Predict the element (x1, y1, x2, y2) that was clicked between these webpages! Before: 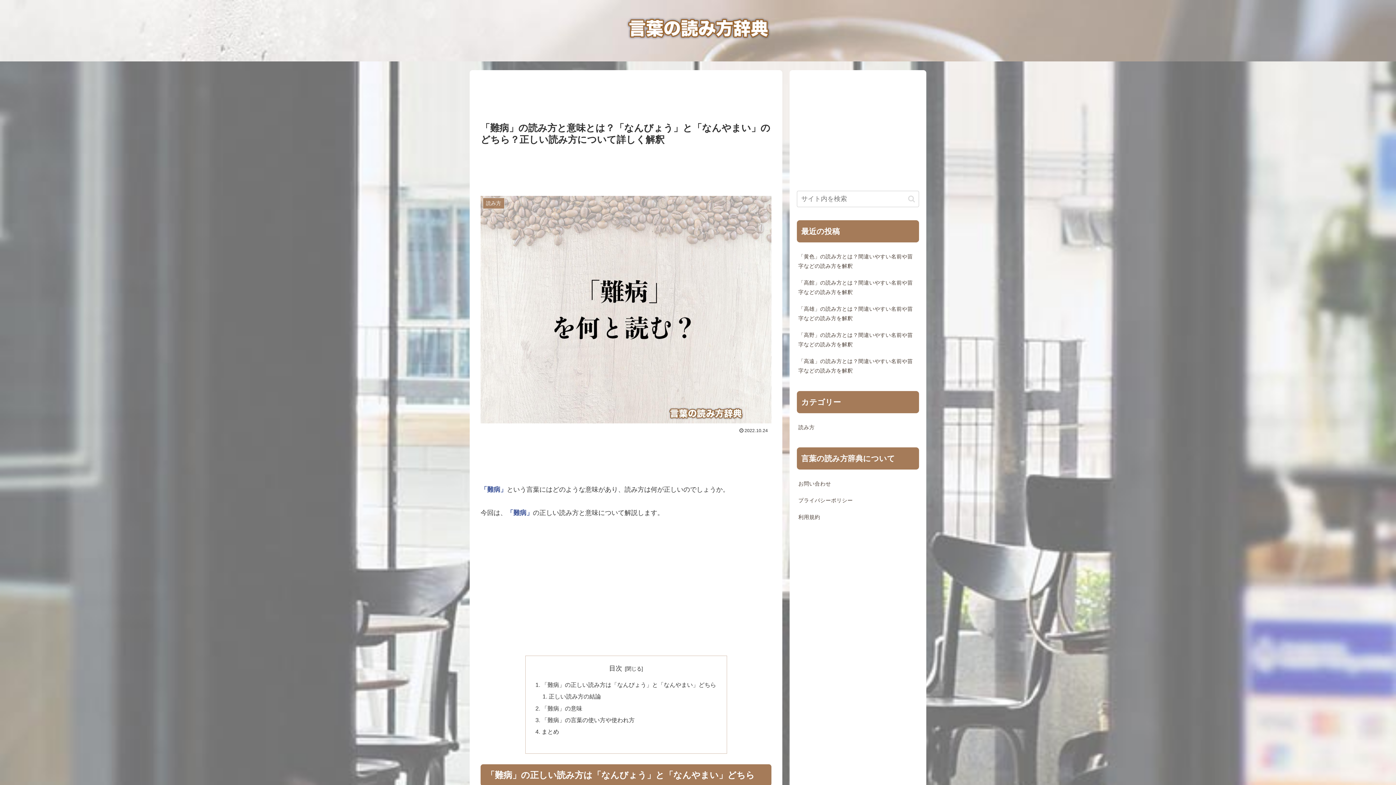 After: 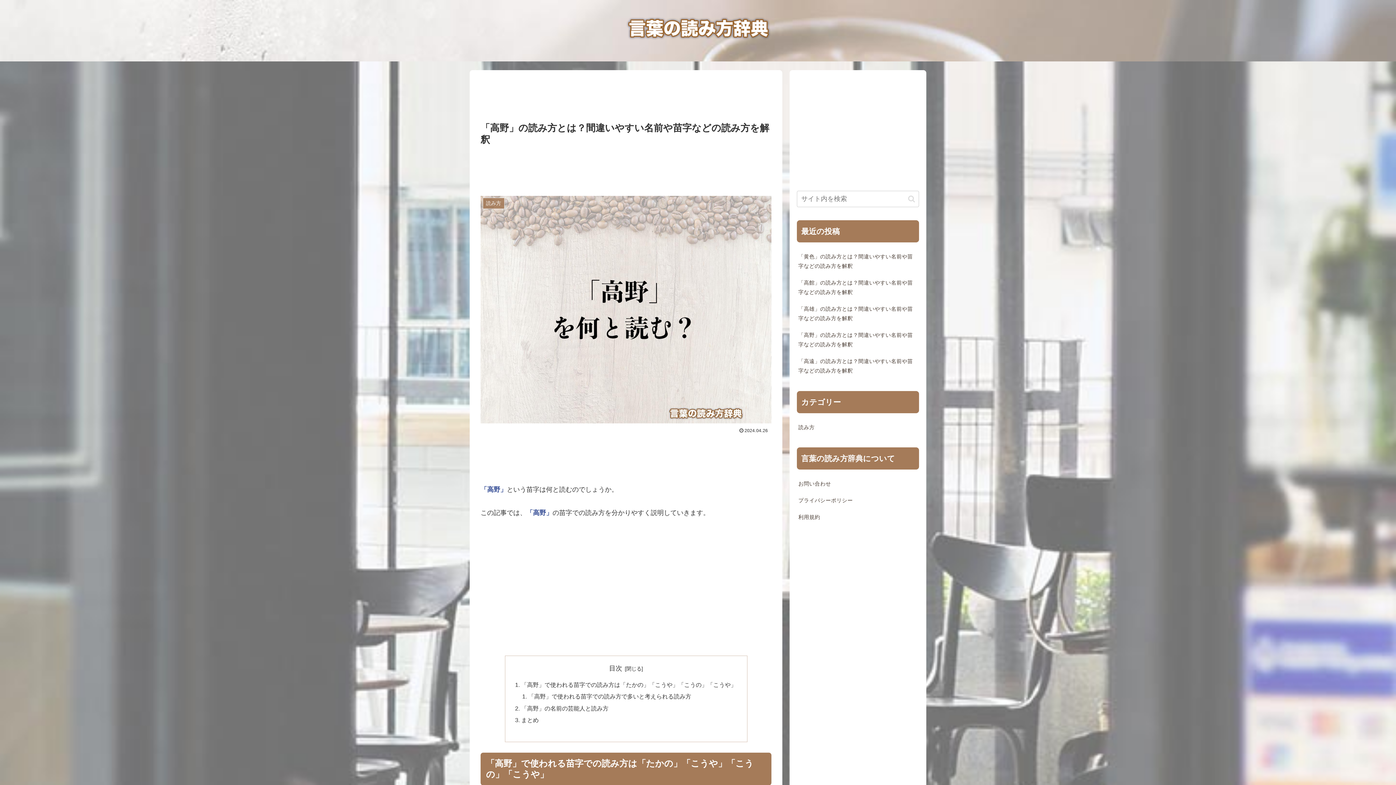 Action: bbox: (797, 326, 919, 353) label: 「高野」の読み方とは？間違いやすい名前や苗字などの読み方を解釈